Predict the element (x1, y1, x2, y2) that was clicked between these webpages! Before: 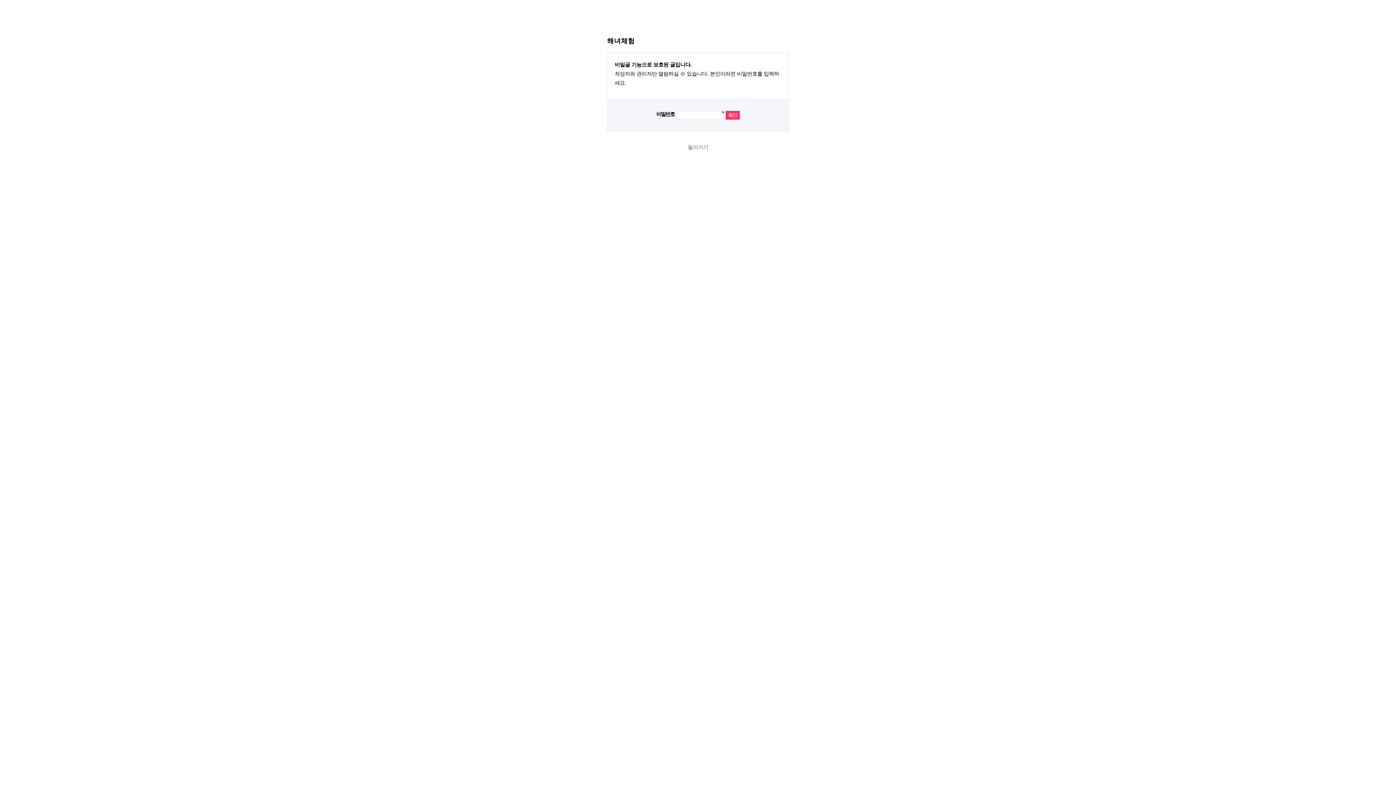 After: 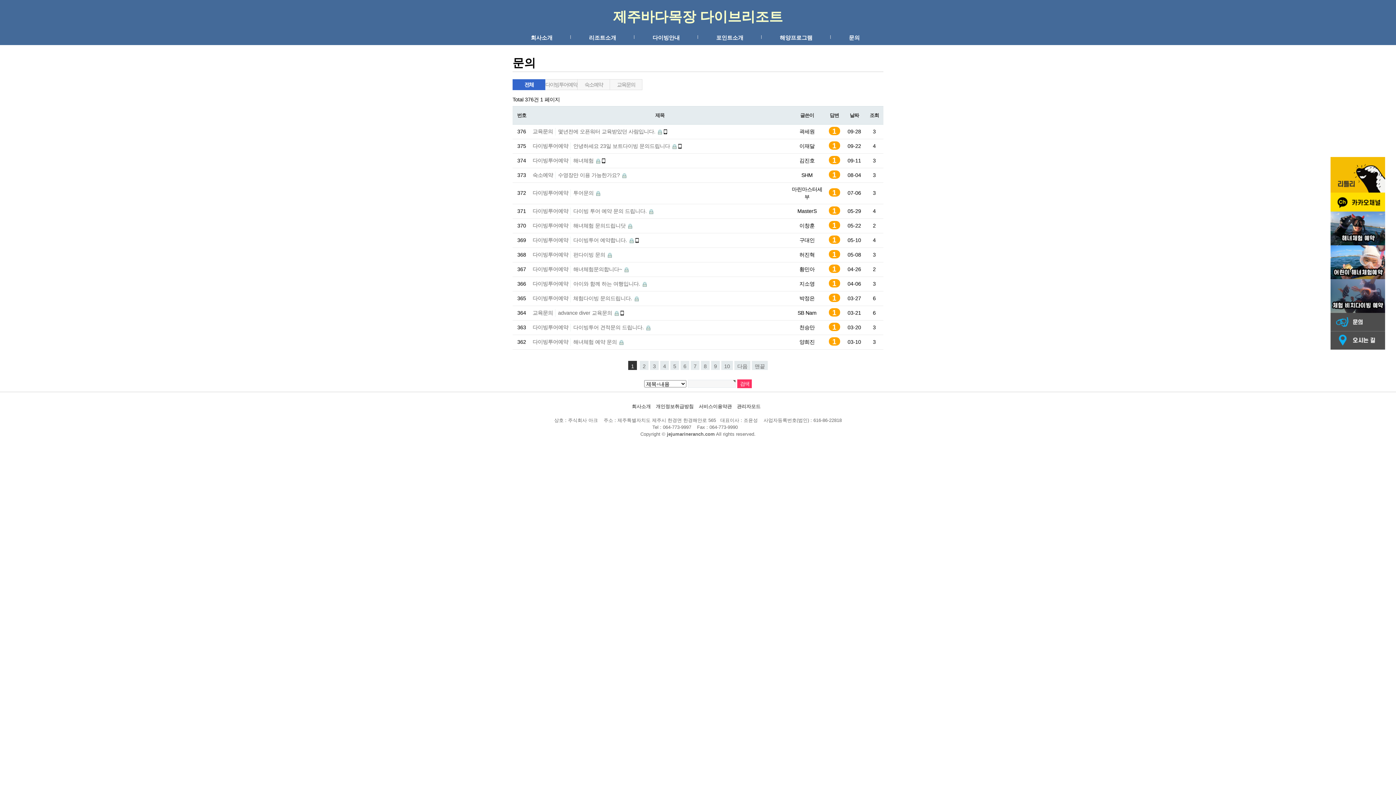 Action: bbox: (688, 144, 708, 150) label: 돌아가기